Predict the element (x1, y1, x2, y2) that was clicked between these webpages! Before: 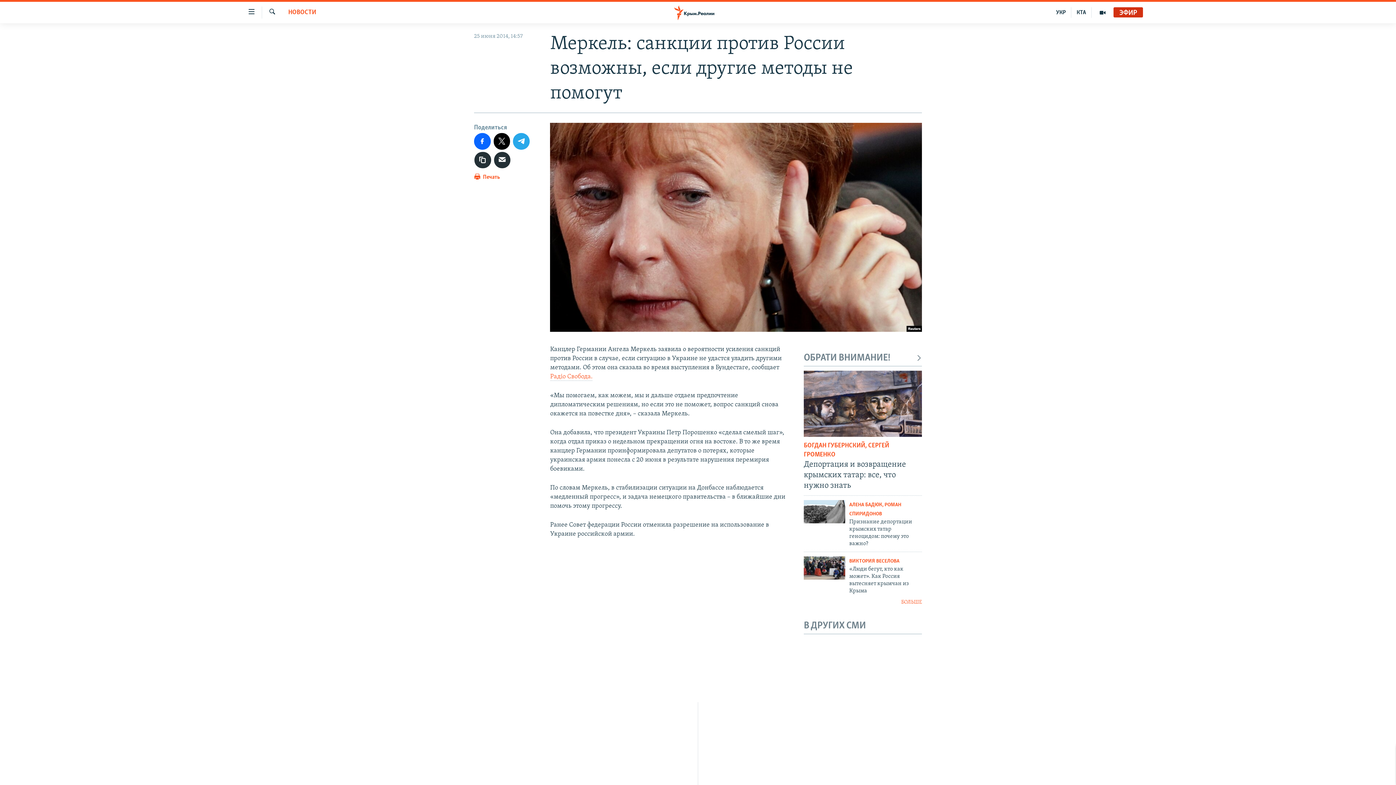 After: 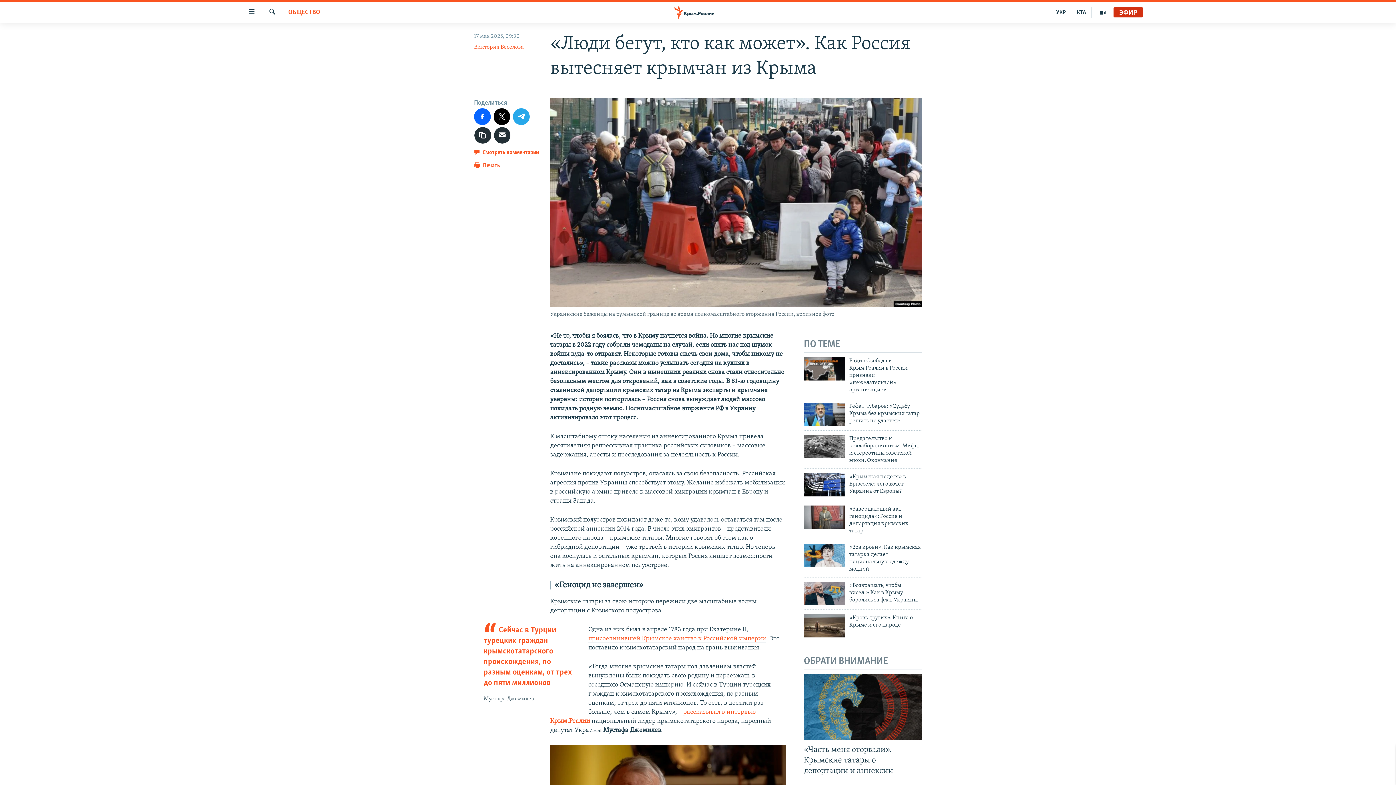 Action: bbox: (804, 556, 845, 580)